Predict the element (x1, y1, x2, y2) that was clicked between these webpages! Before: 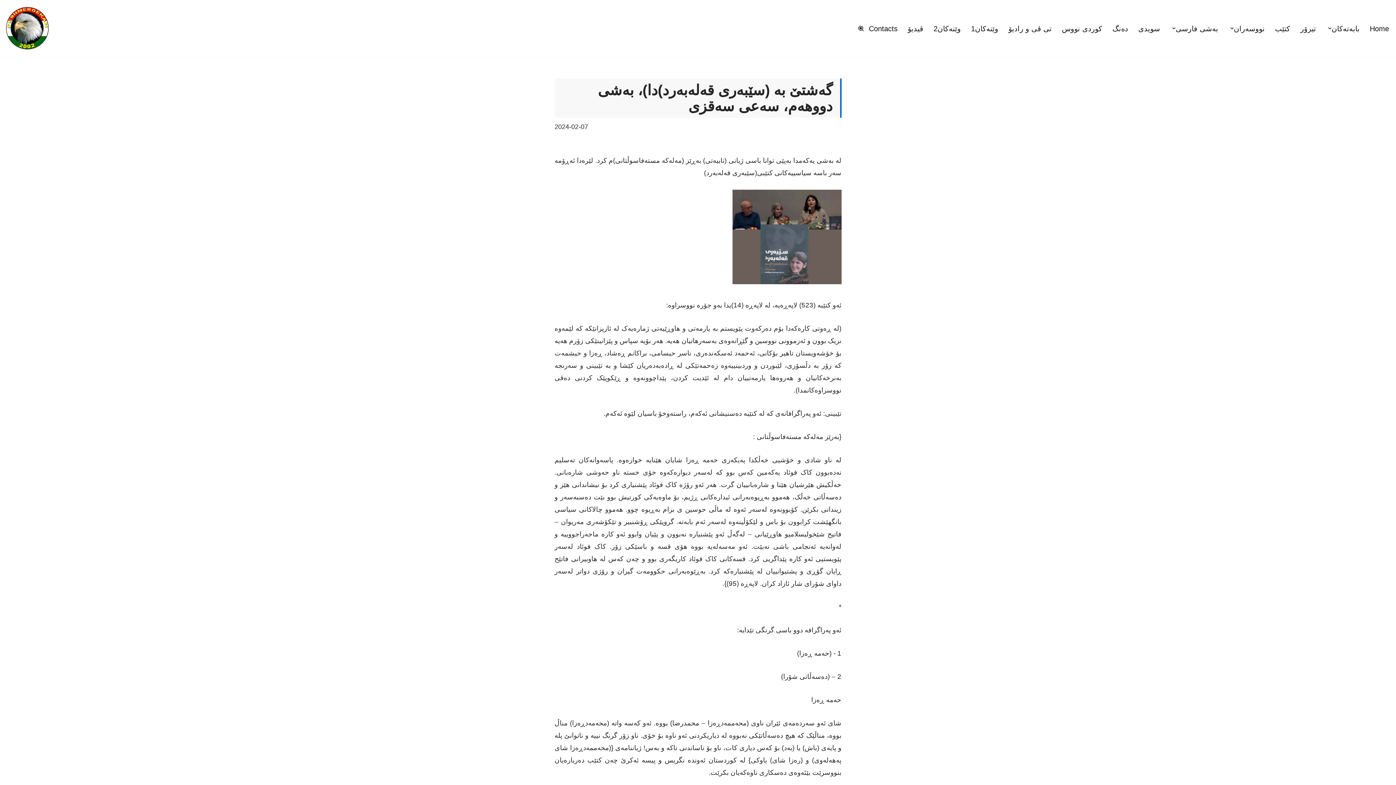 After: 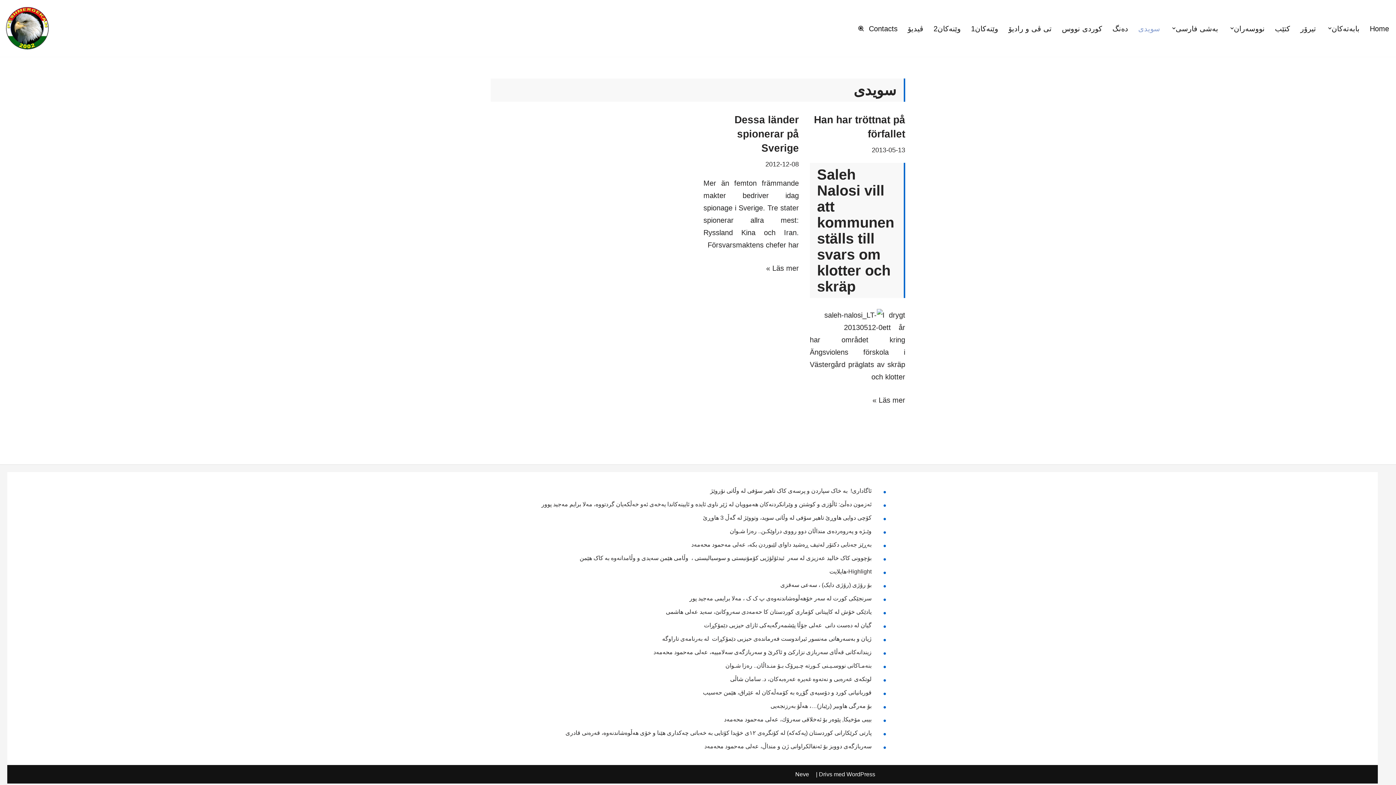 Action: bbox: (1138, 17, 1160, 39) label: سویدی